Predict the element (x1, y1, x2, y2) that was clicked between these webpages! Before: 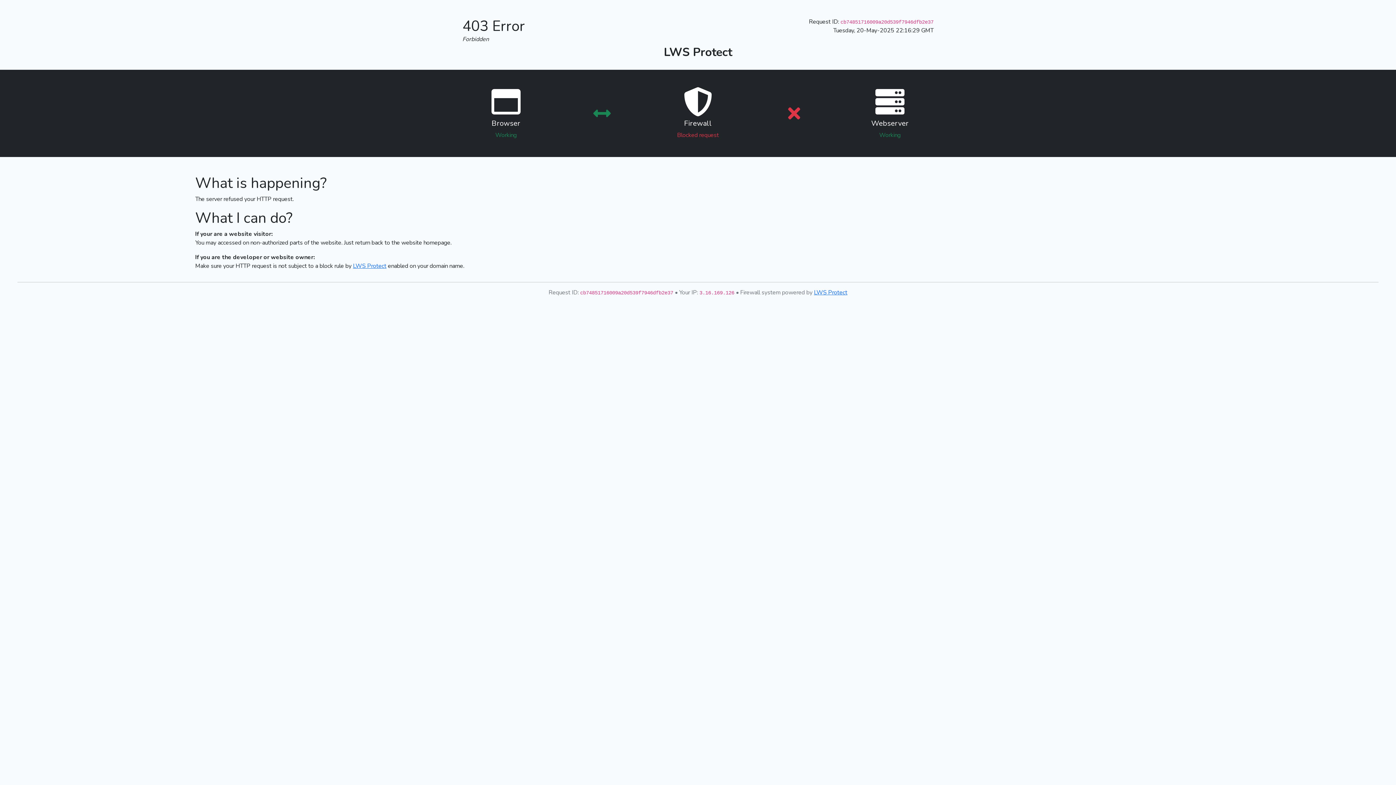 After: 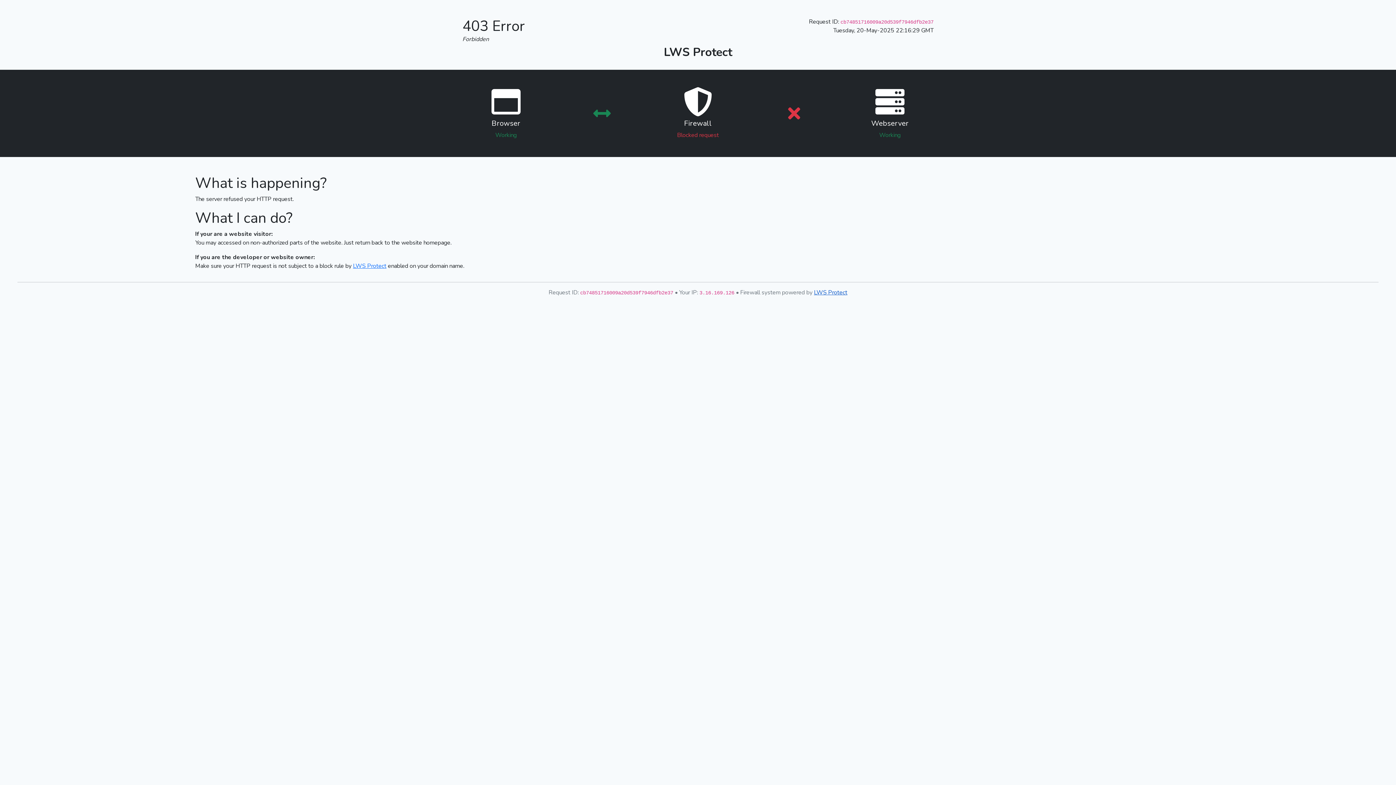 Action: bbox: (814, 288, 847, 296) label: LWS Protect